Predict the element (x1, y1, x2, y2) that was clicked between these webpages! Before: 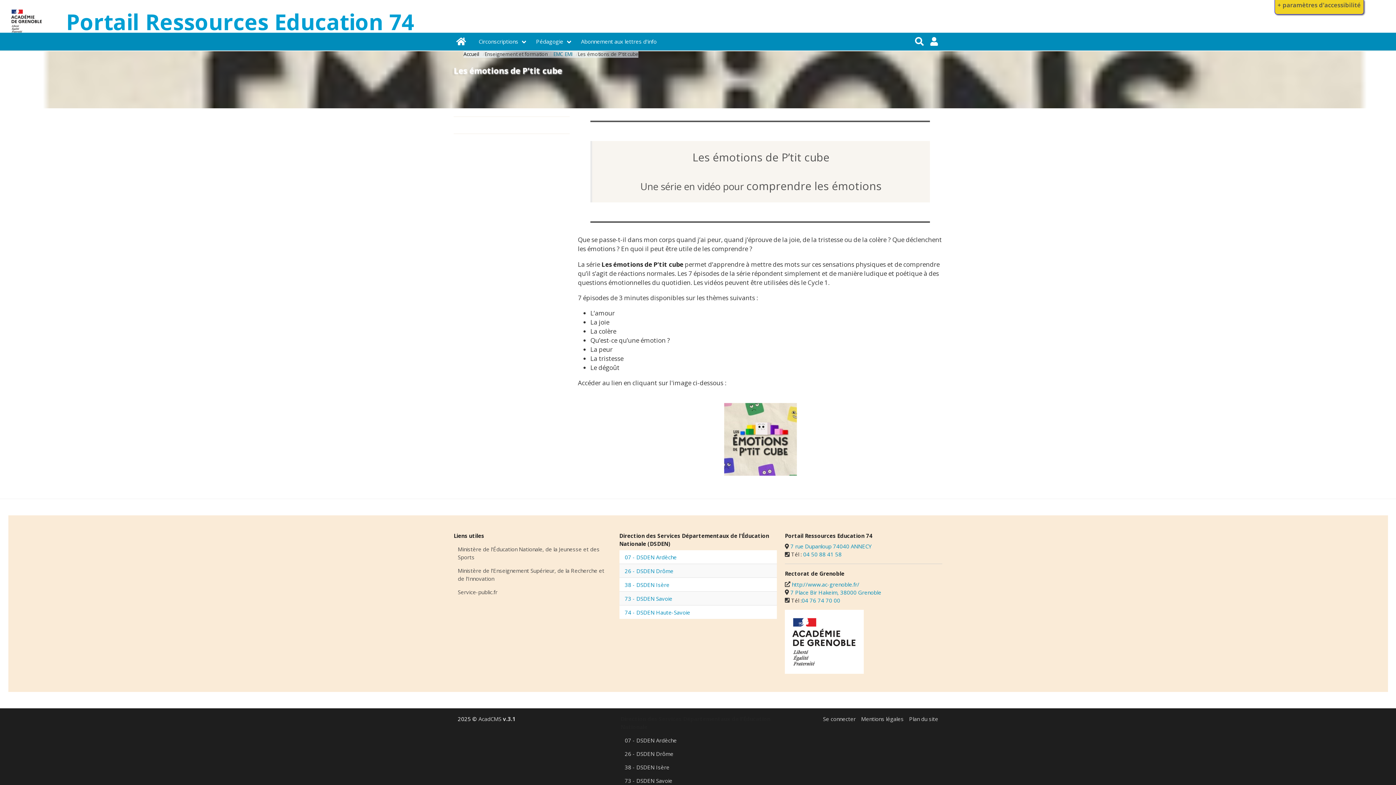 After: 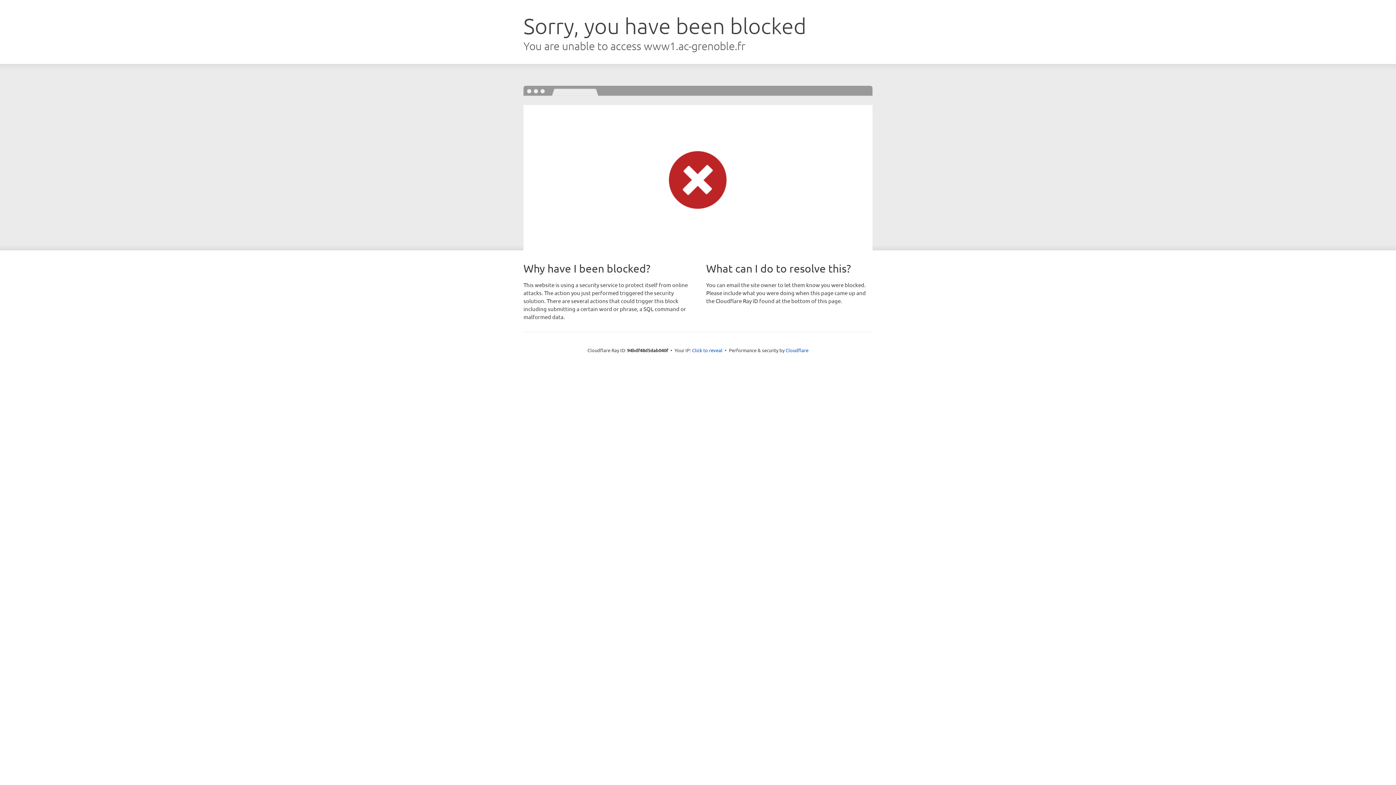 Action: bbox: (620, 734, 775, 747) label: 07 - DSDEN Ardèche